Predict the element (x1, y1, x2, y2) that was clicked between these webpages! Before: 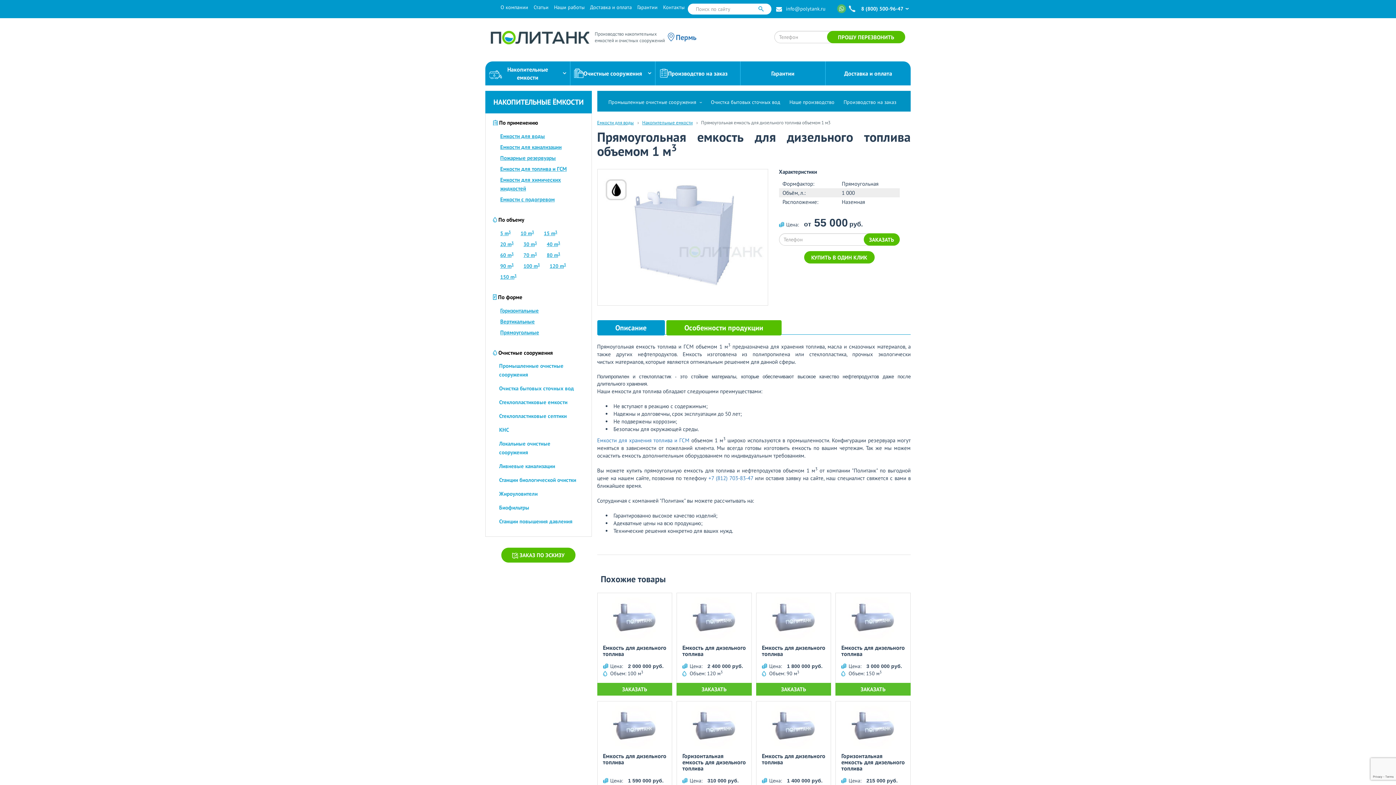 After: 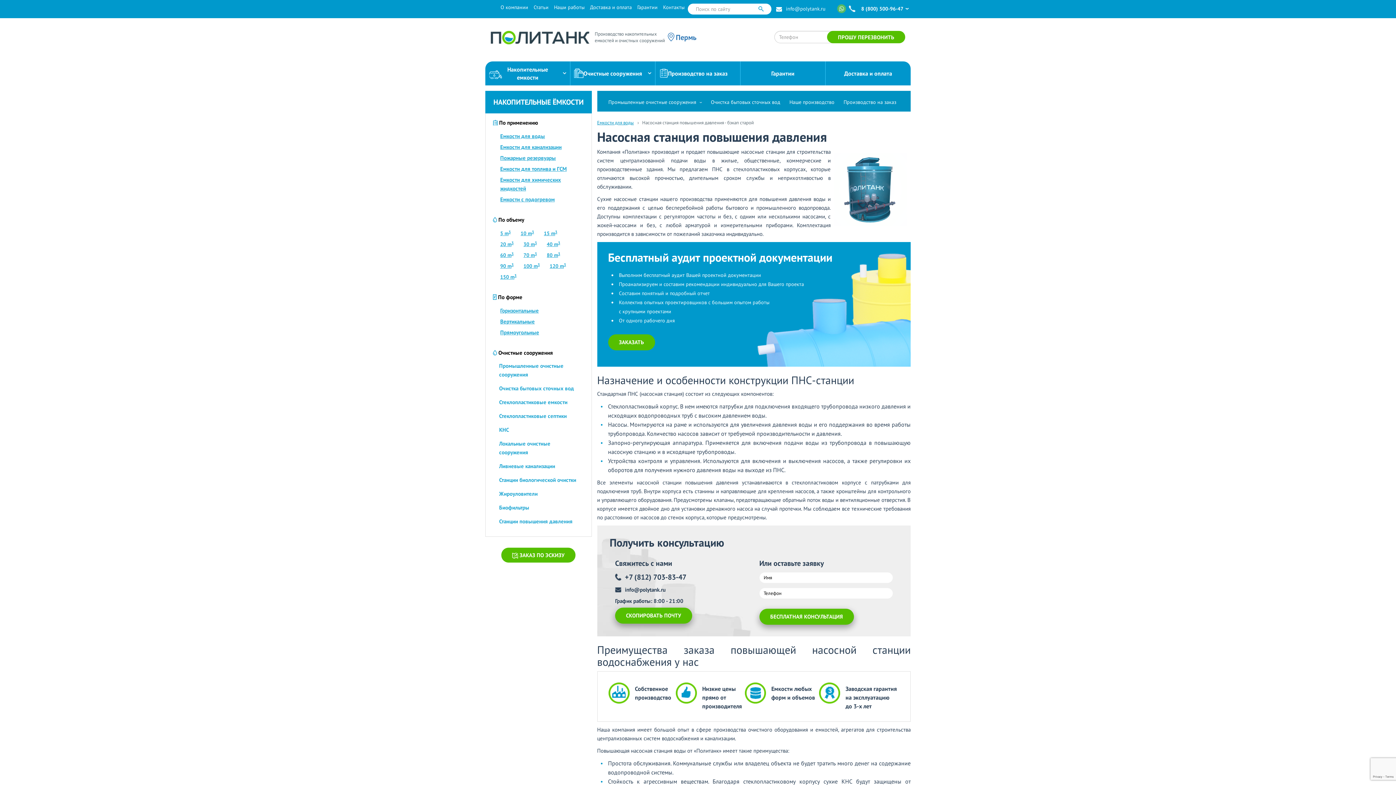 Action: bbox: (499, 518, 572, 525) label: Станции повышения давления